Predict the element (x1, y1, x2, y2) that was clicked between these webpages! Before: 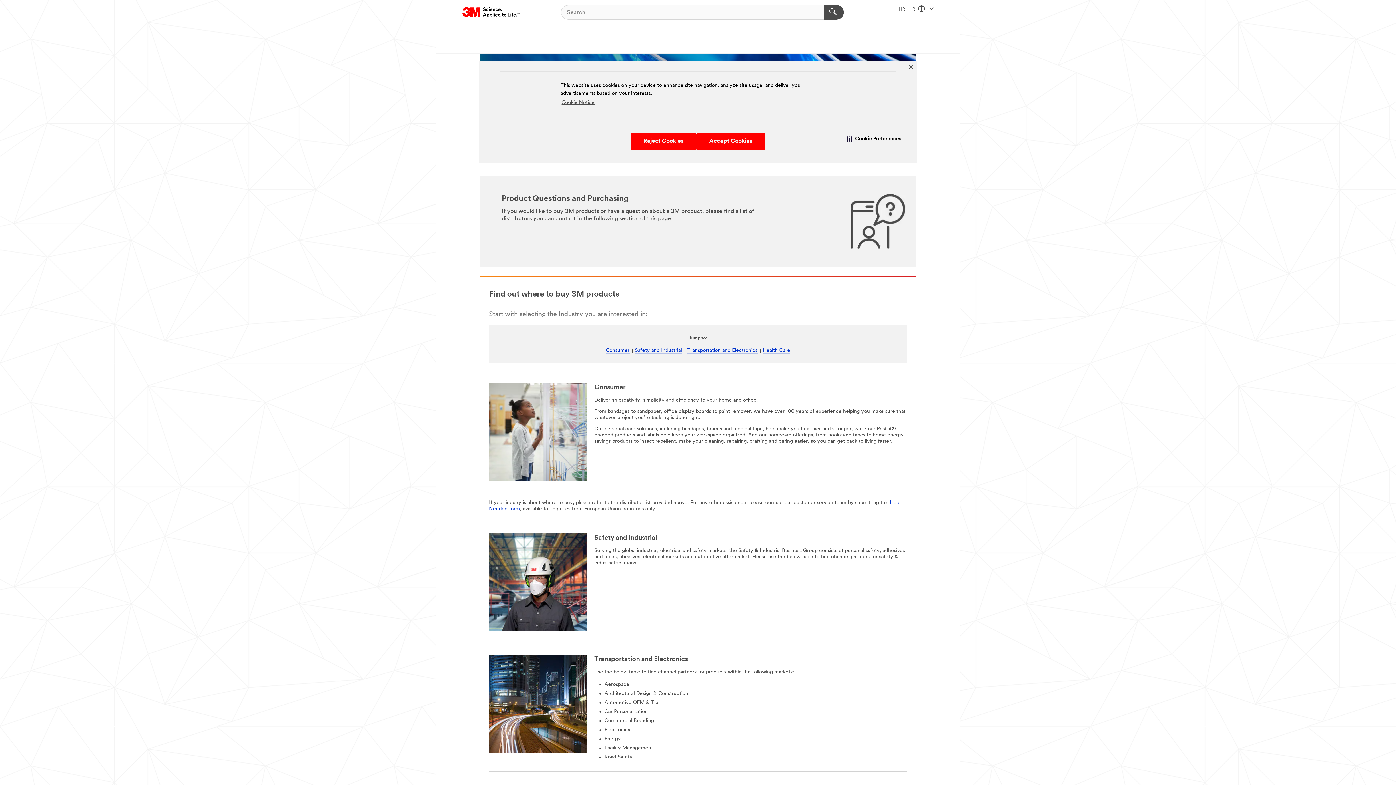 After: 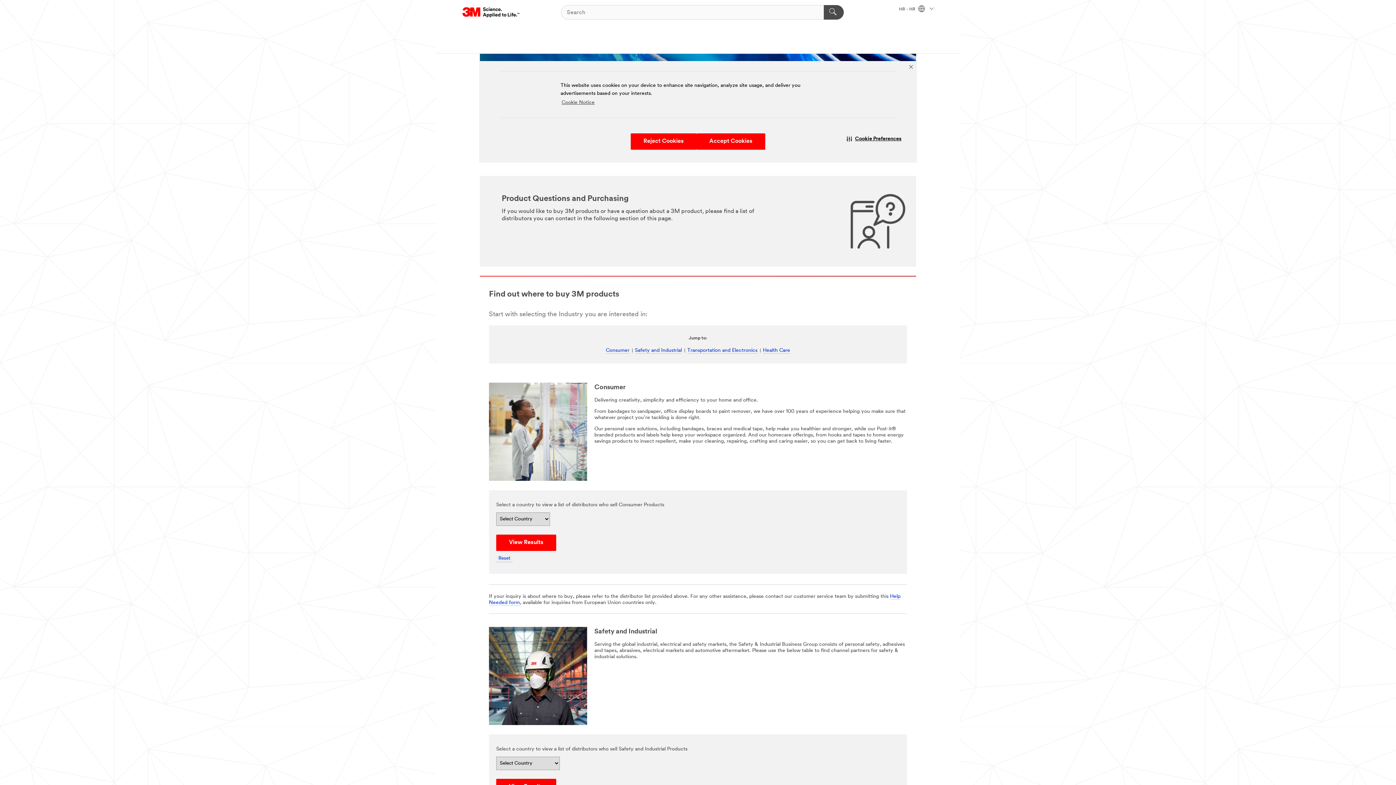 Action: label: 3M Logo - Opens in a new window bbox: (462, 5, 520, 20)